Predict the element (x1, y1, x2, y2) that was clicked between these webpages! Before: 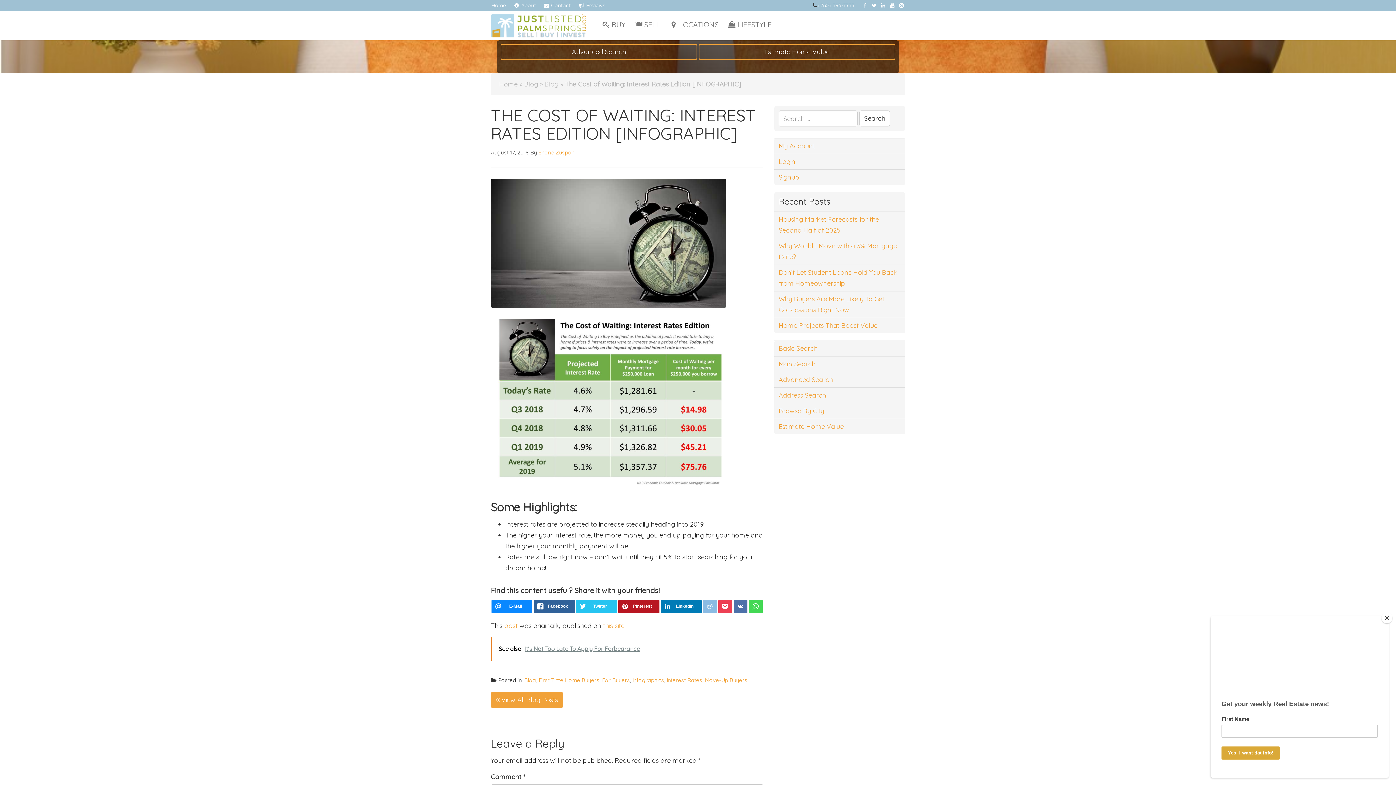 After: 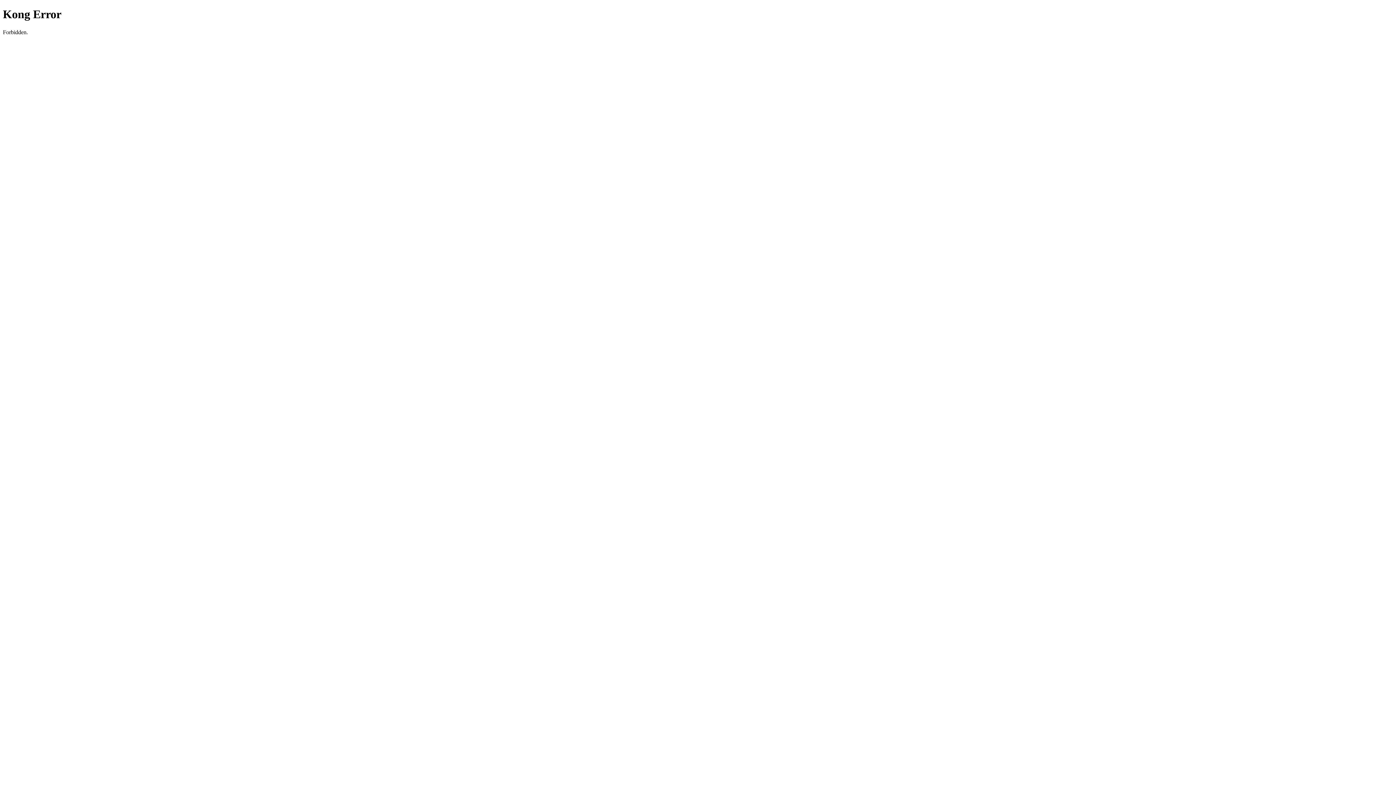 Action: bbox: (774, 403, 905, 419) label: Browse By City